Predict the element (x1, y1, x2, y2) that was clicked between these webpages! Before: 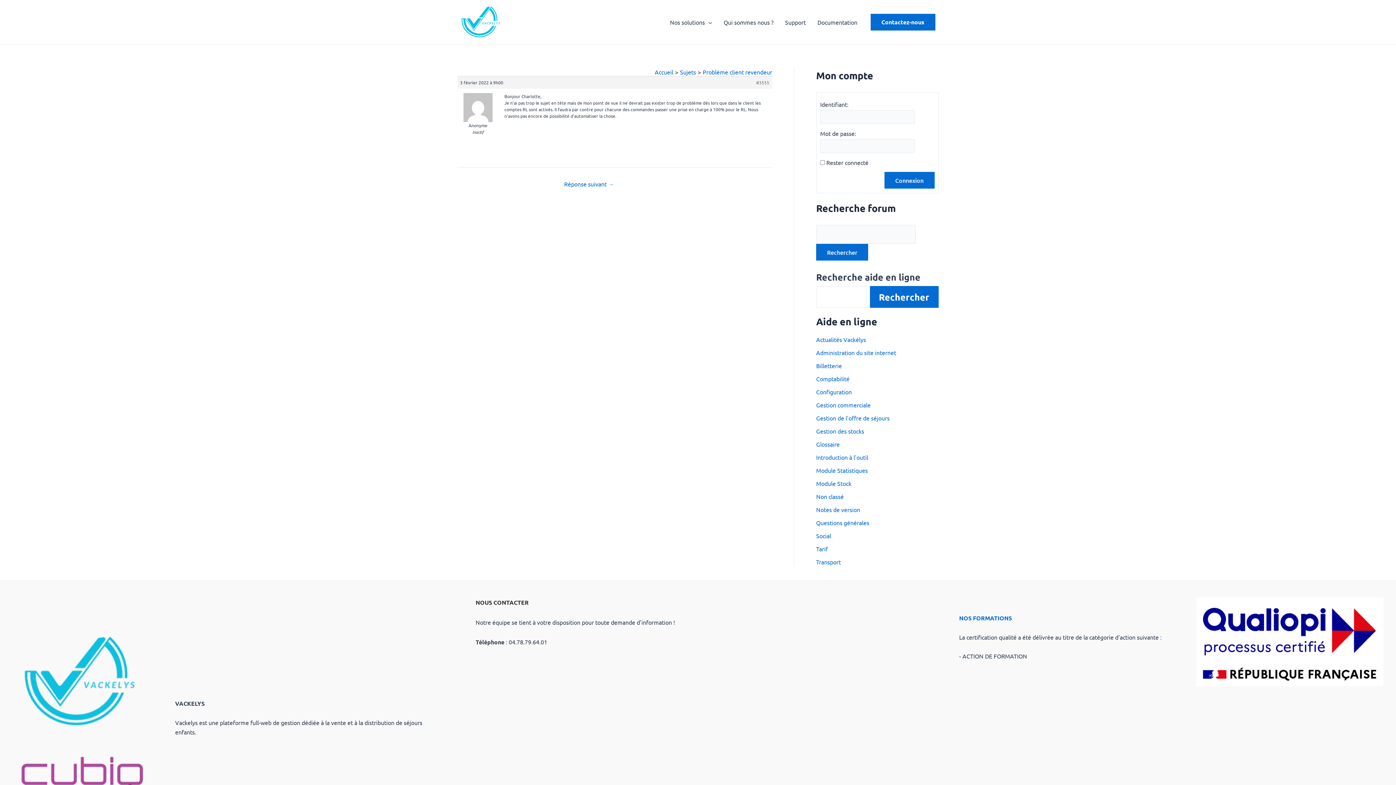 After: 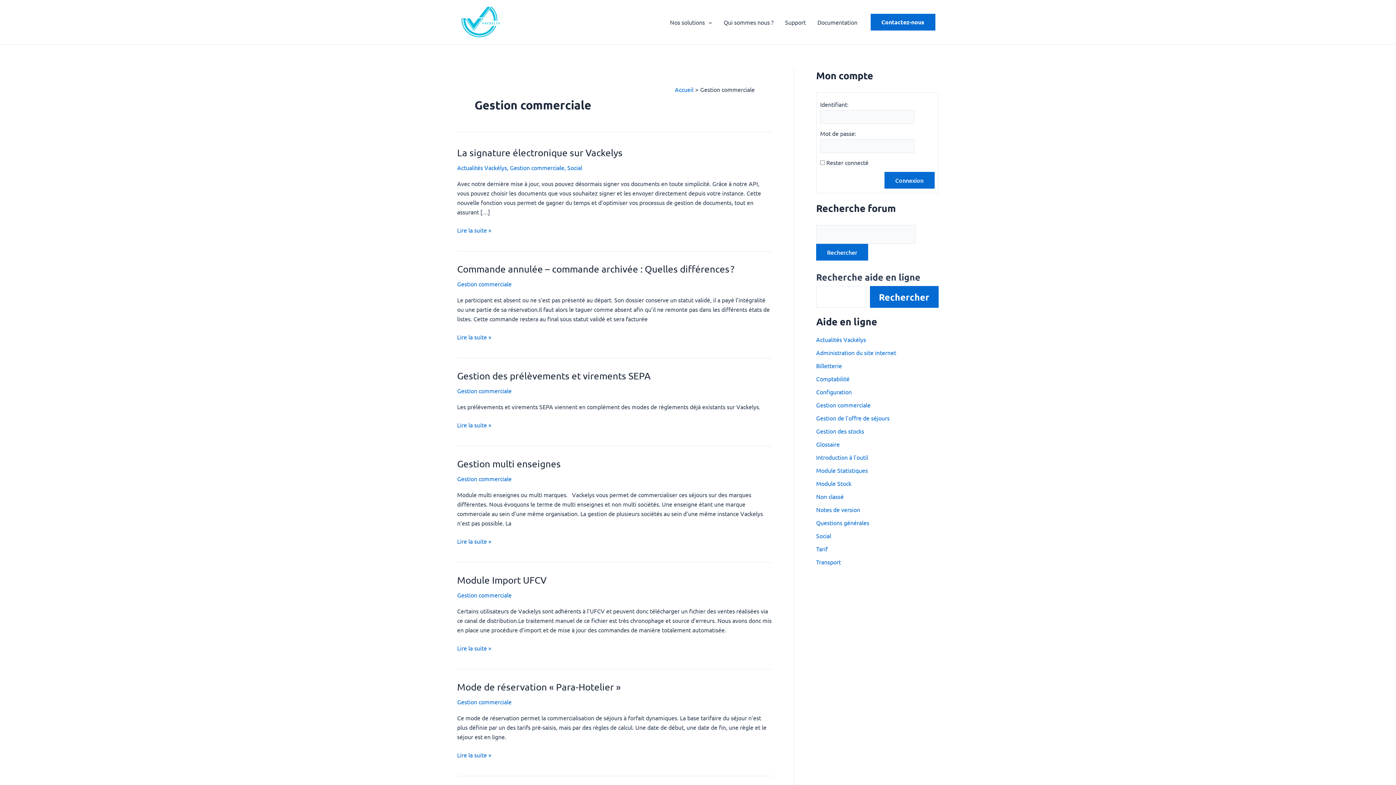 Action: label: Gestion commerciale bbox: (816, 401, 870, 408)